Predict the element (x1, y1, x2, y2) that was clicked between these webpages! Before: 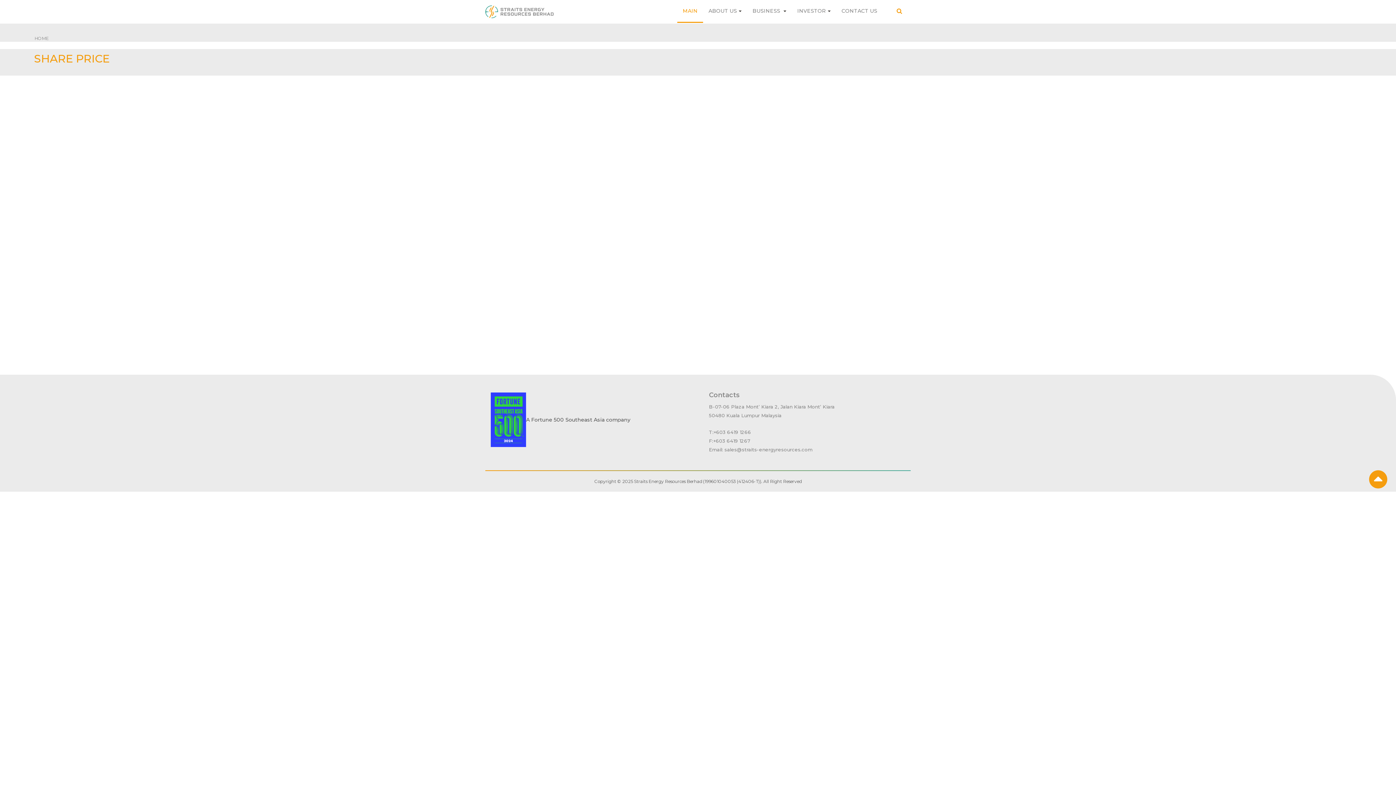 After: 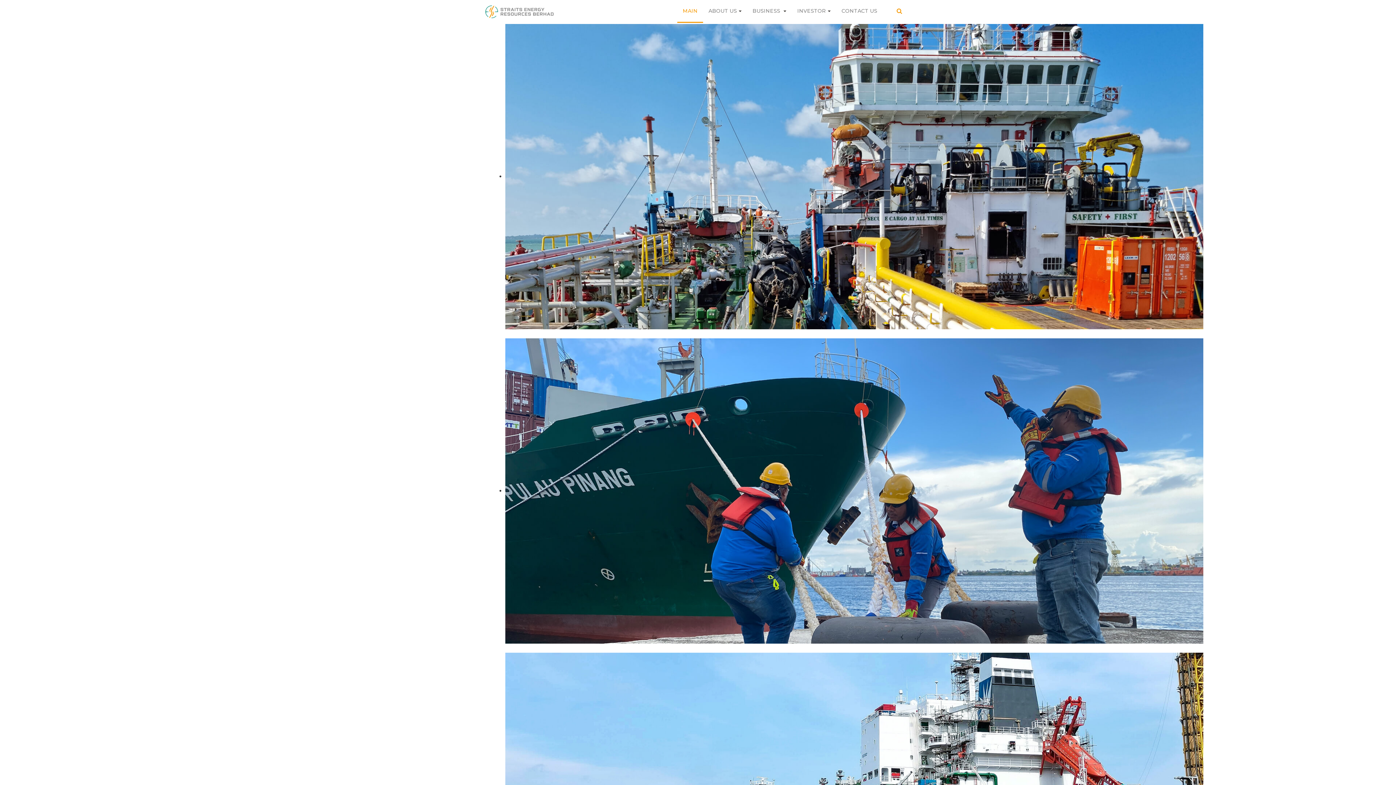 Action: bbox: (485, 7, 553, 15)